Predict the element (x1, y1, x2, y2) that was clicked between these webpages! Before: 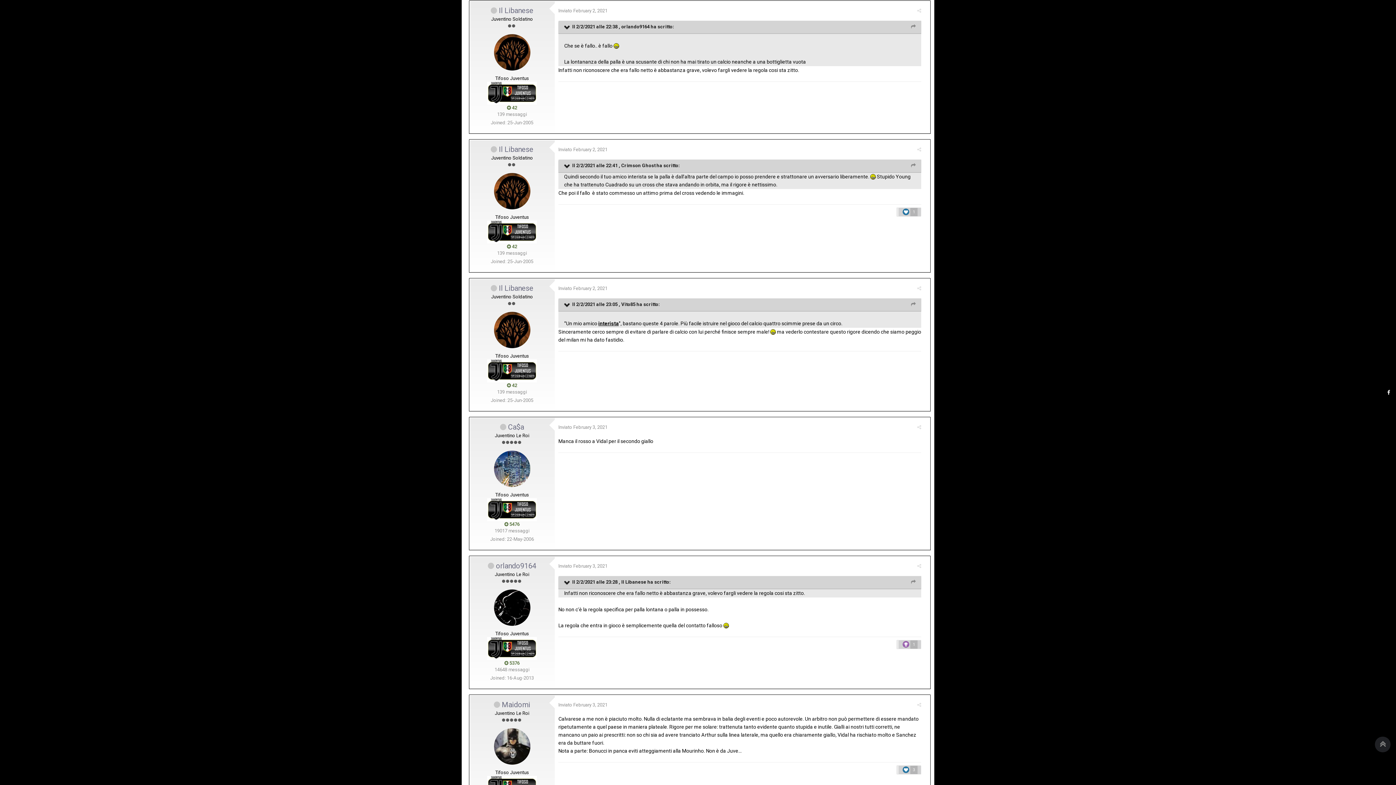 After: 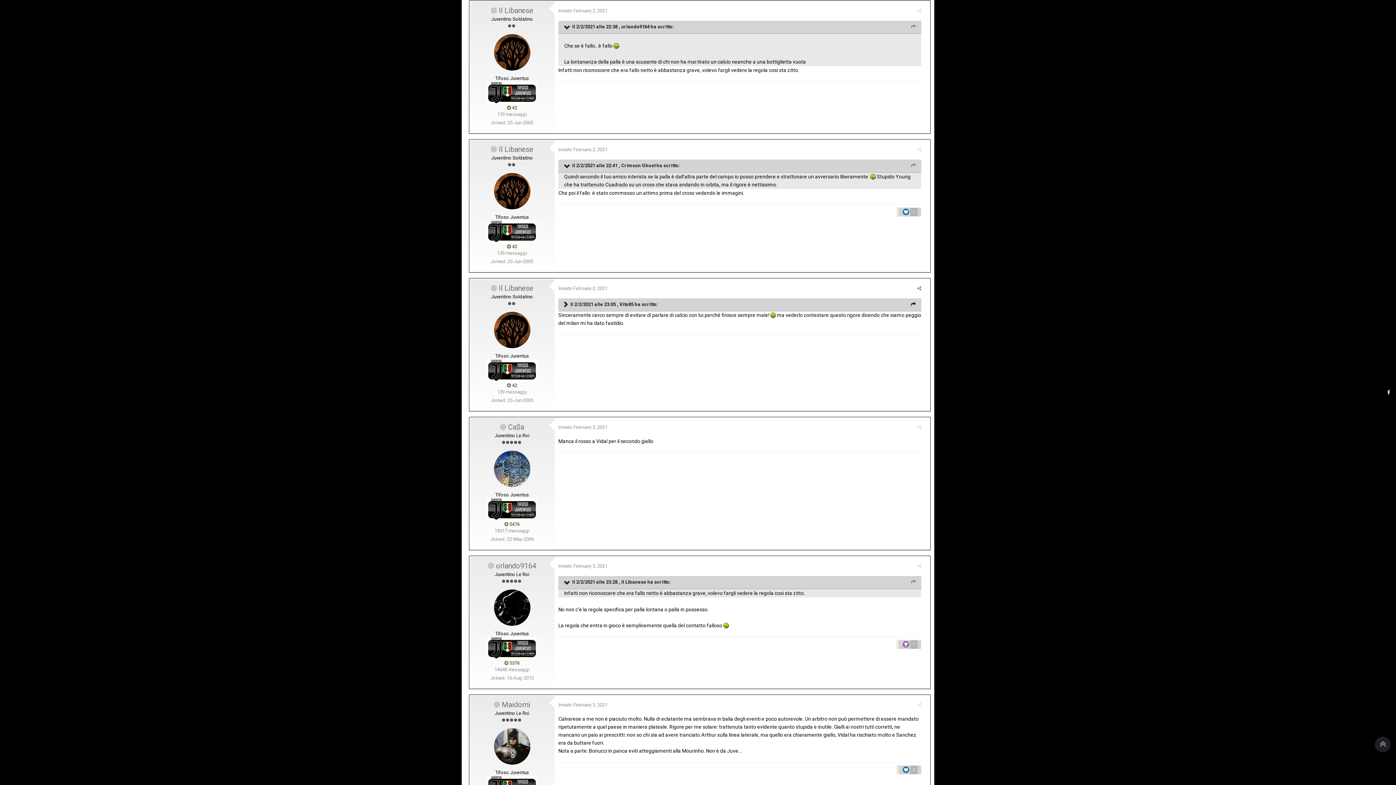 Action: label:   bbox: (564, 301, 571, 307)